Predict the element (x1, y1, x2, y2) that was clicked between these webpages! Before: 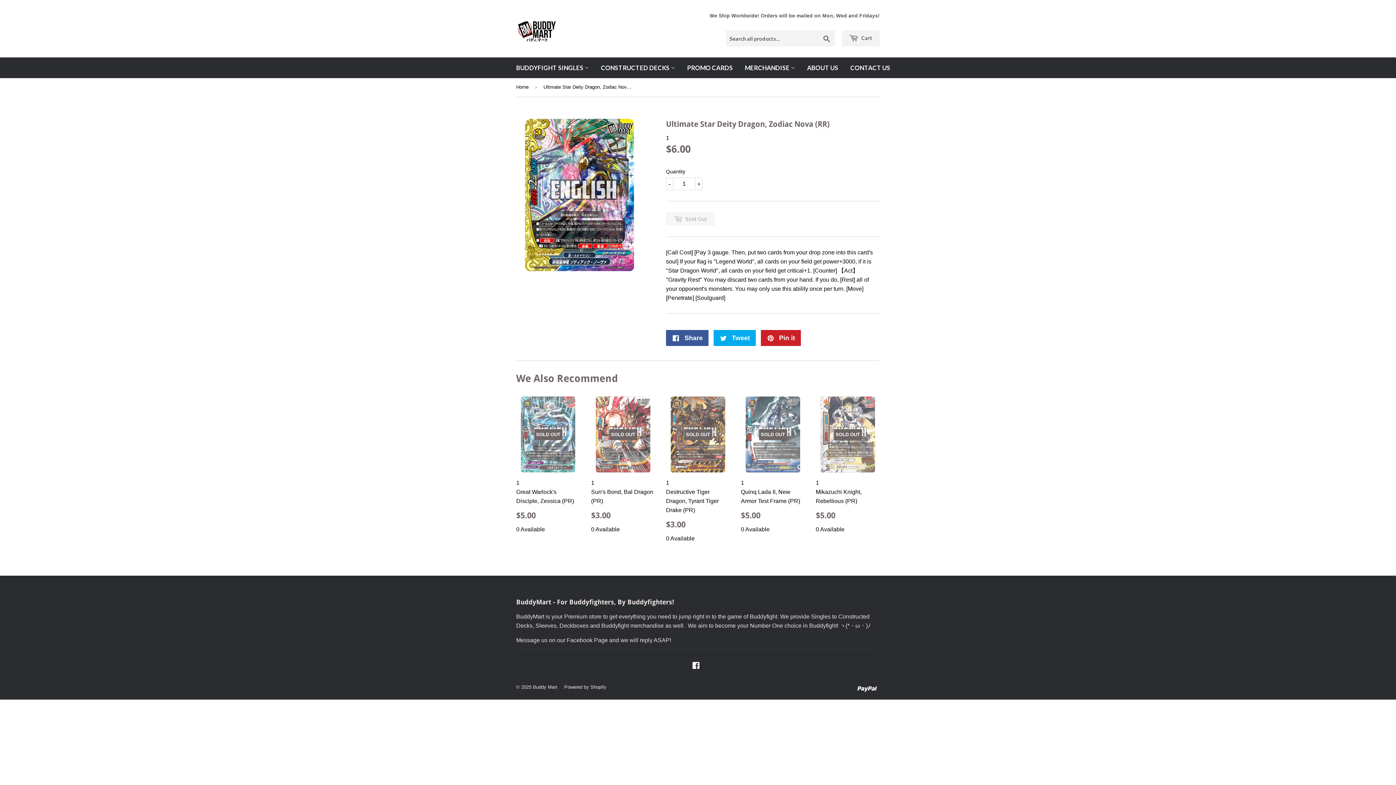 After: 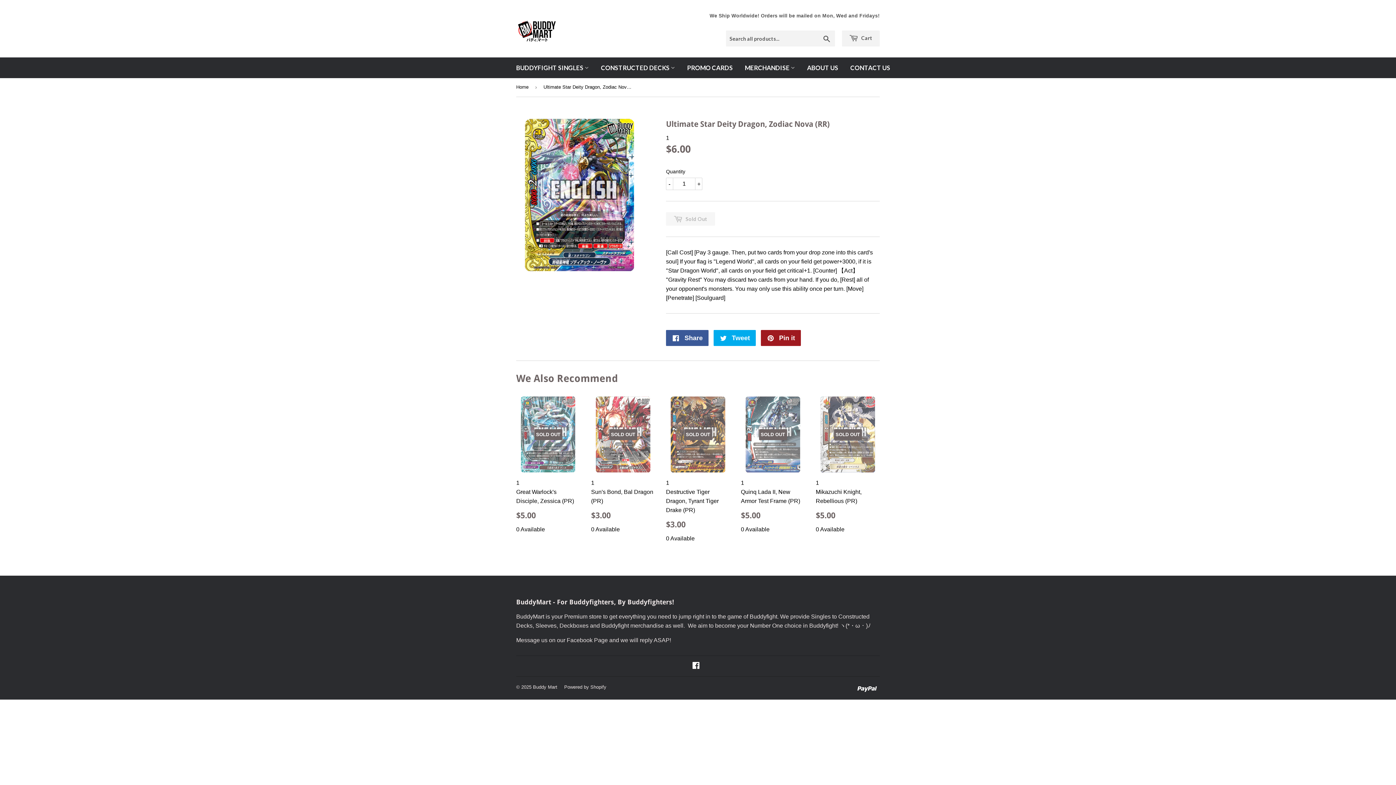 Action: bbox: (761, 330, 801, 346) label:  Pin it
Pin on Pinterest